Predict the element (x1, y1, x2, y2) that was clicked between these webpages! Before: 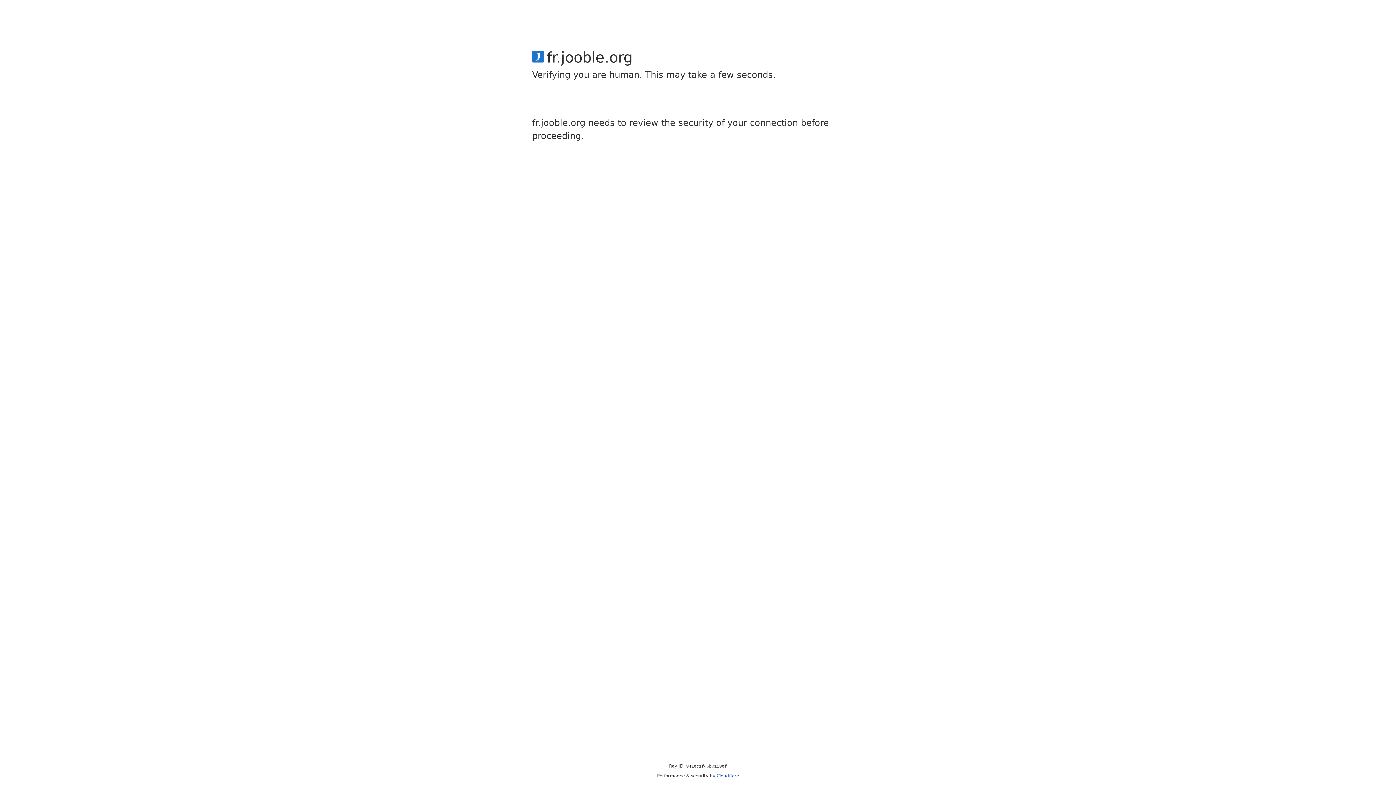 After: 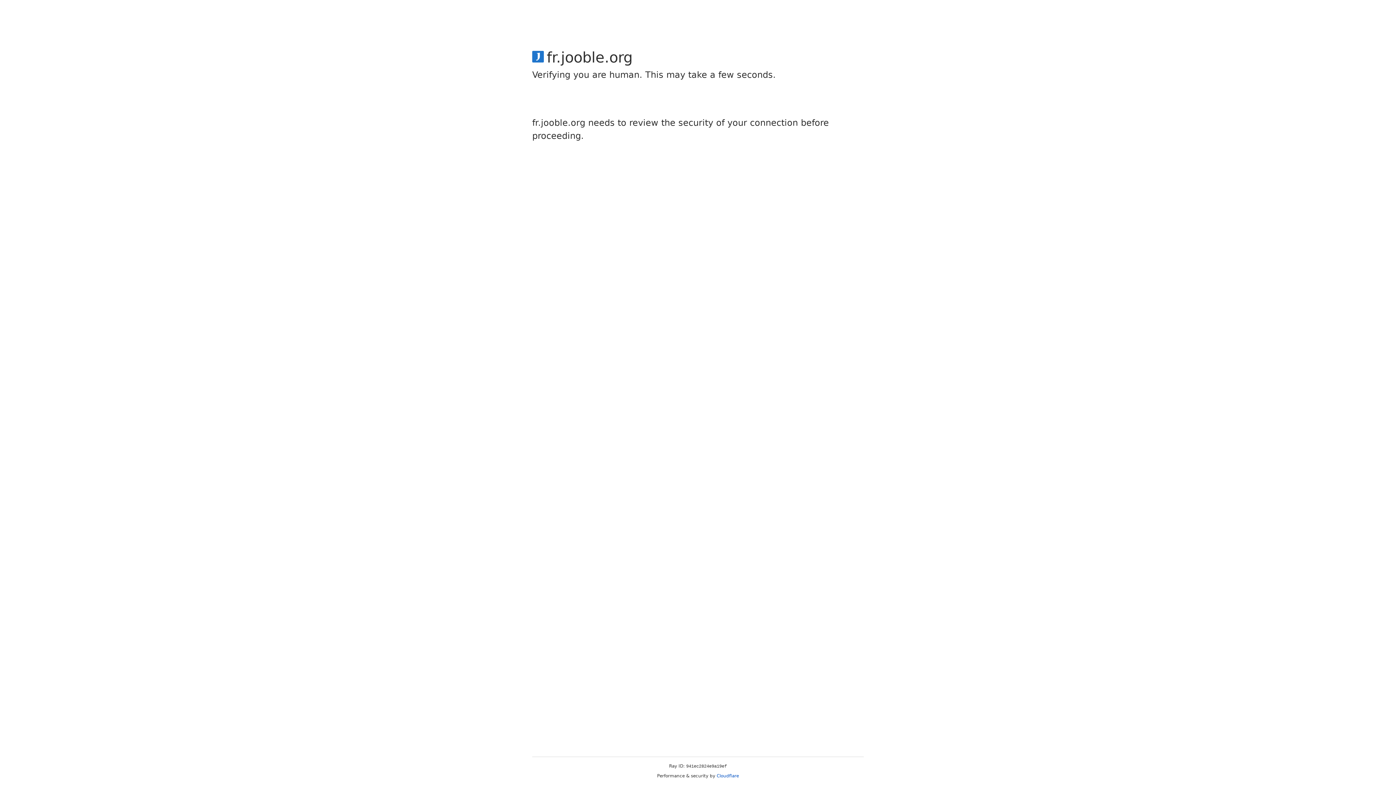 Action: label: Cloudflare bbox: (716, 773, 739, 778)